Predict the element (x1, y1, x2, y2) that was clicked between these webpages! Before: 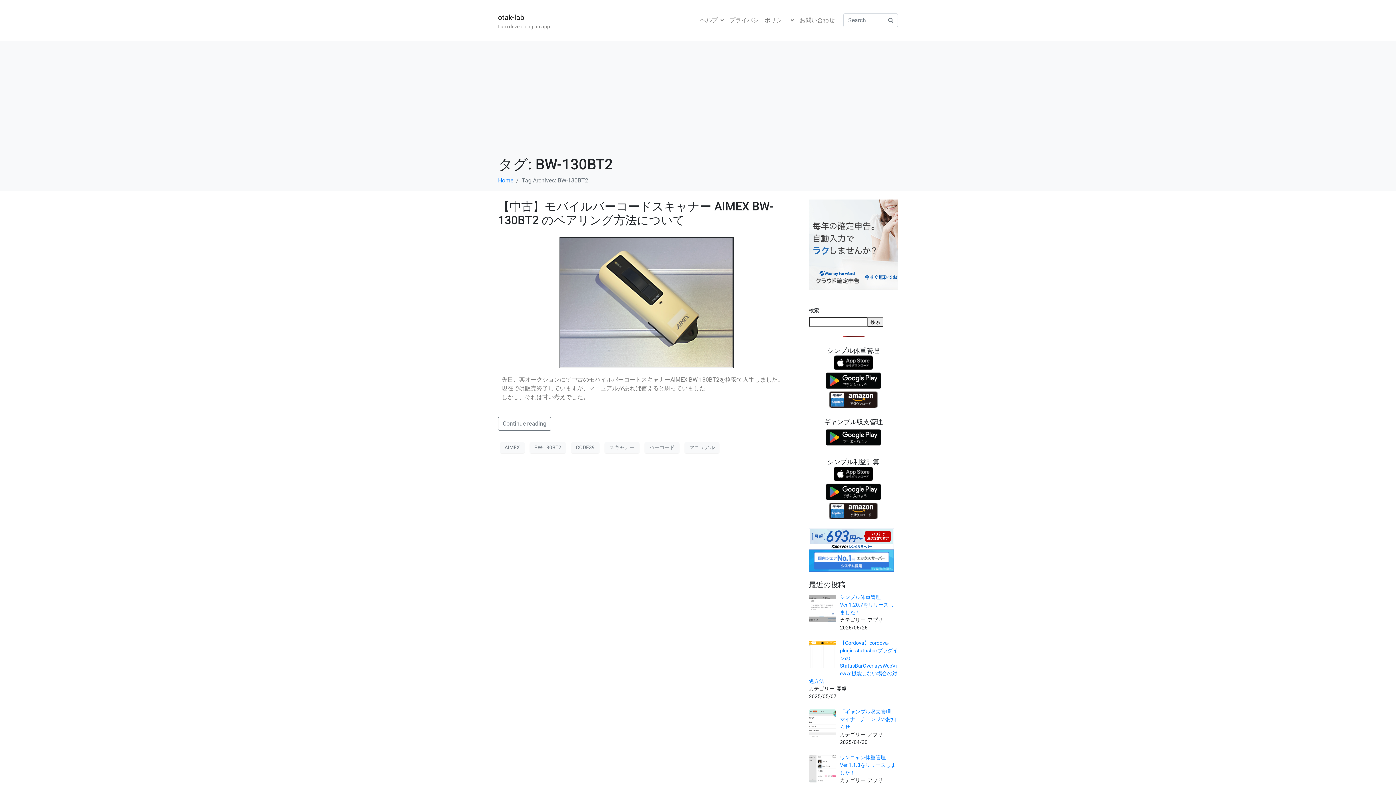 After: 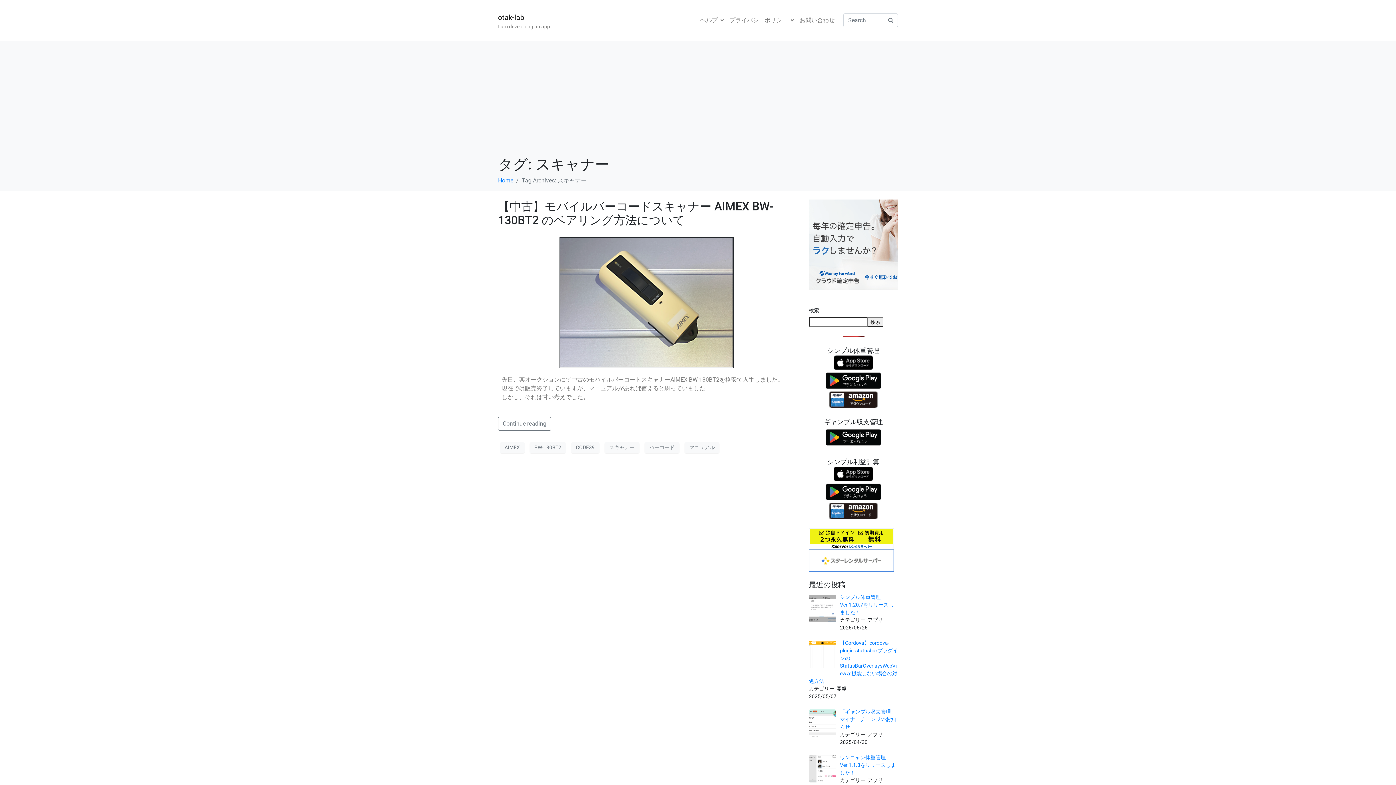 Action: bbox: (604, 442, 639, 453) label: スキャナー